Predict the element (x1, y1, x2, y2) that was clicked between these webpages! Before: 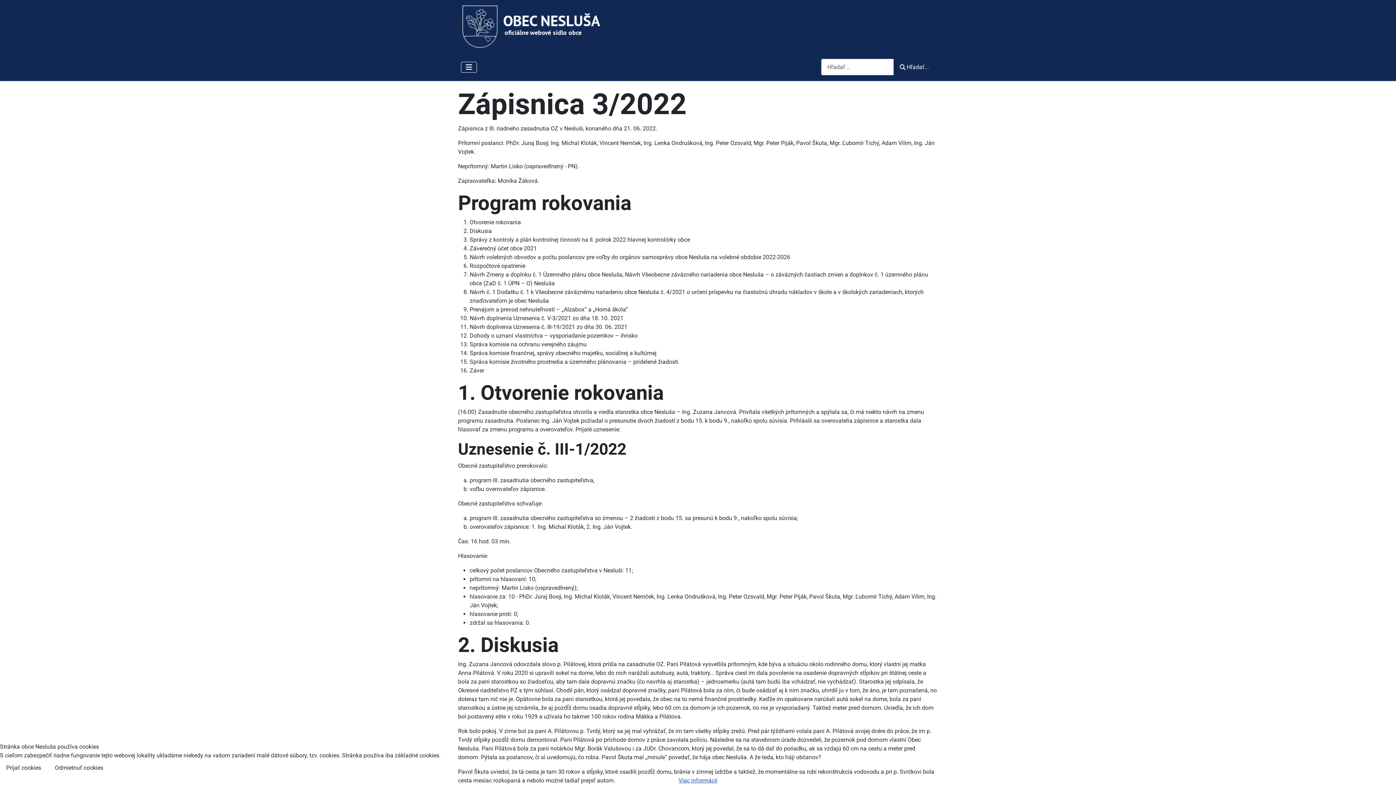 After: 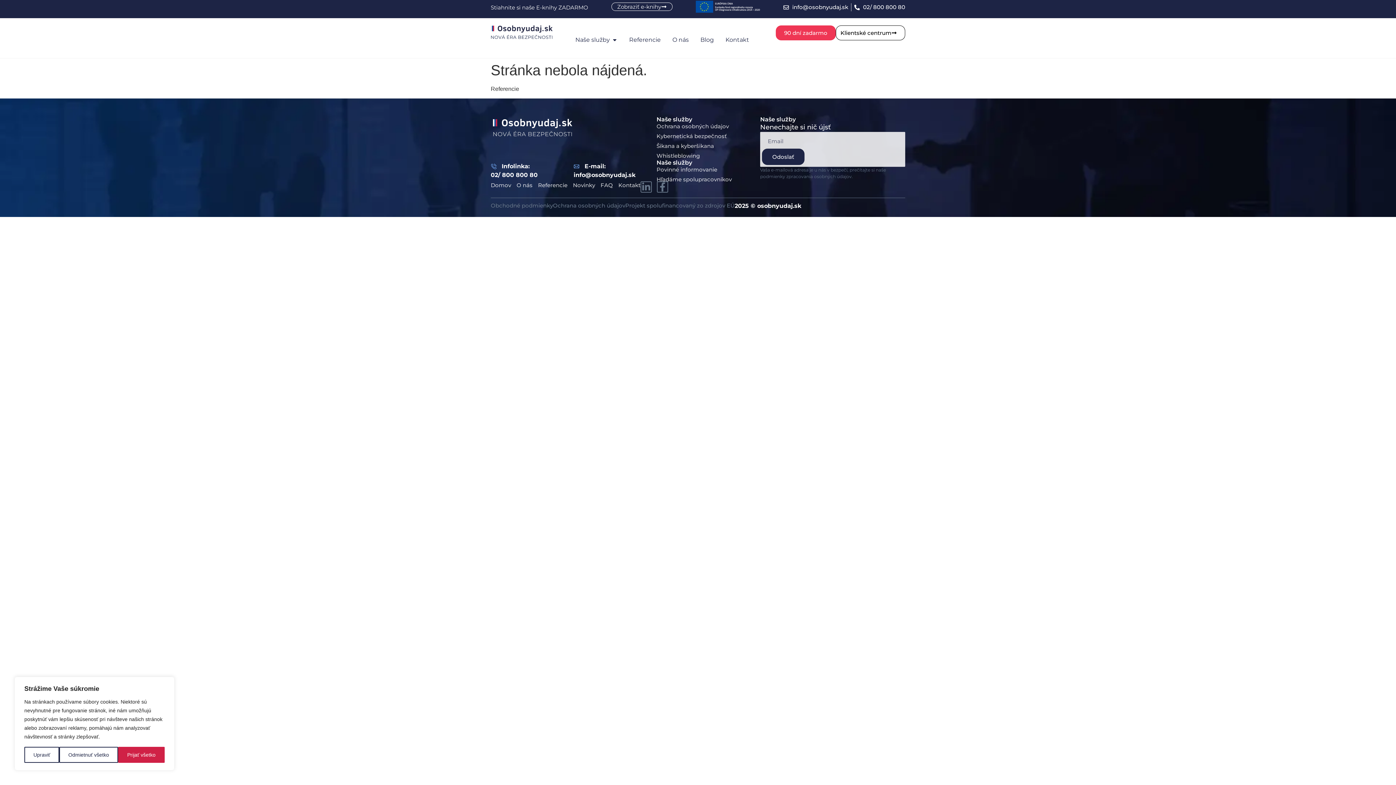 Action: bbox: (678, 777, 717, 784) label: Viac informácií